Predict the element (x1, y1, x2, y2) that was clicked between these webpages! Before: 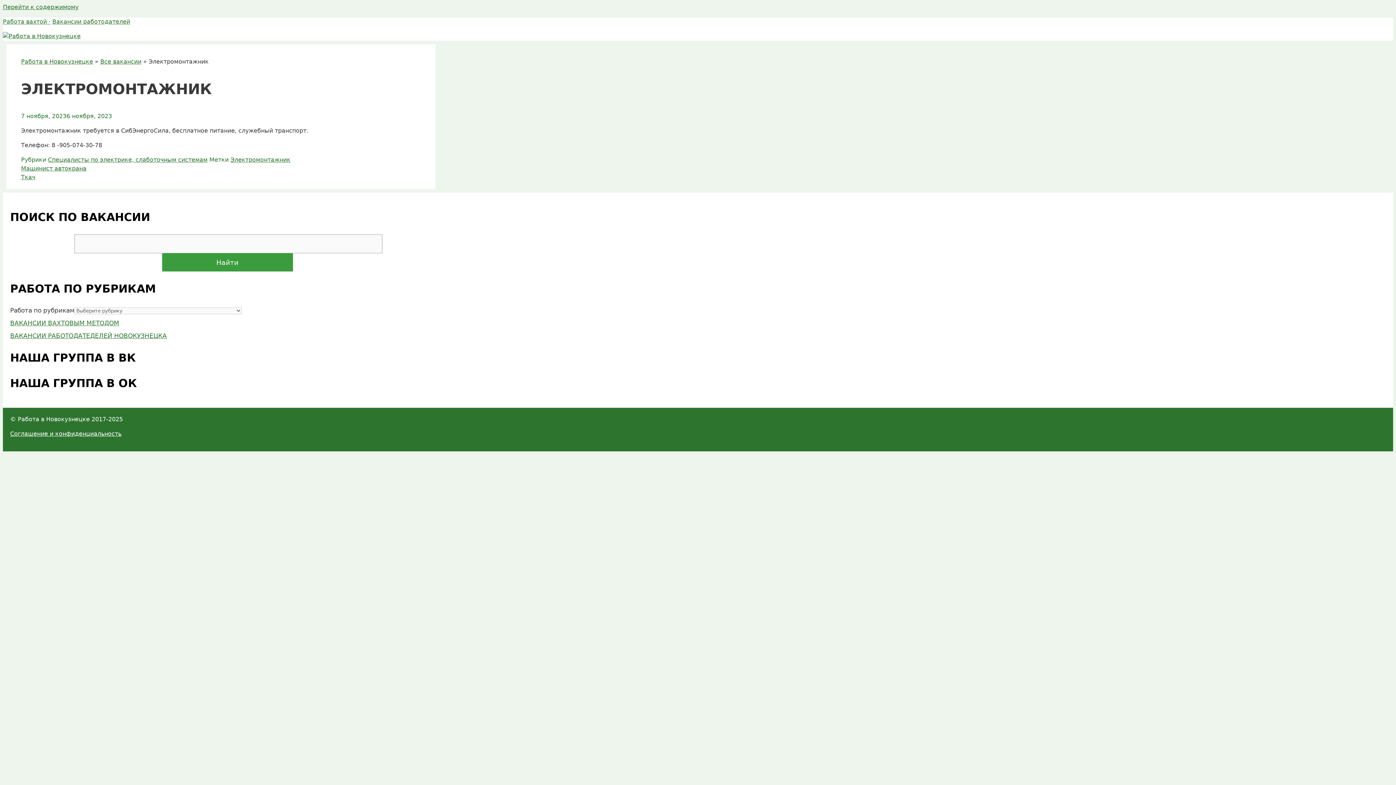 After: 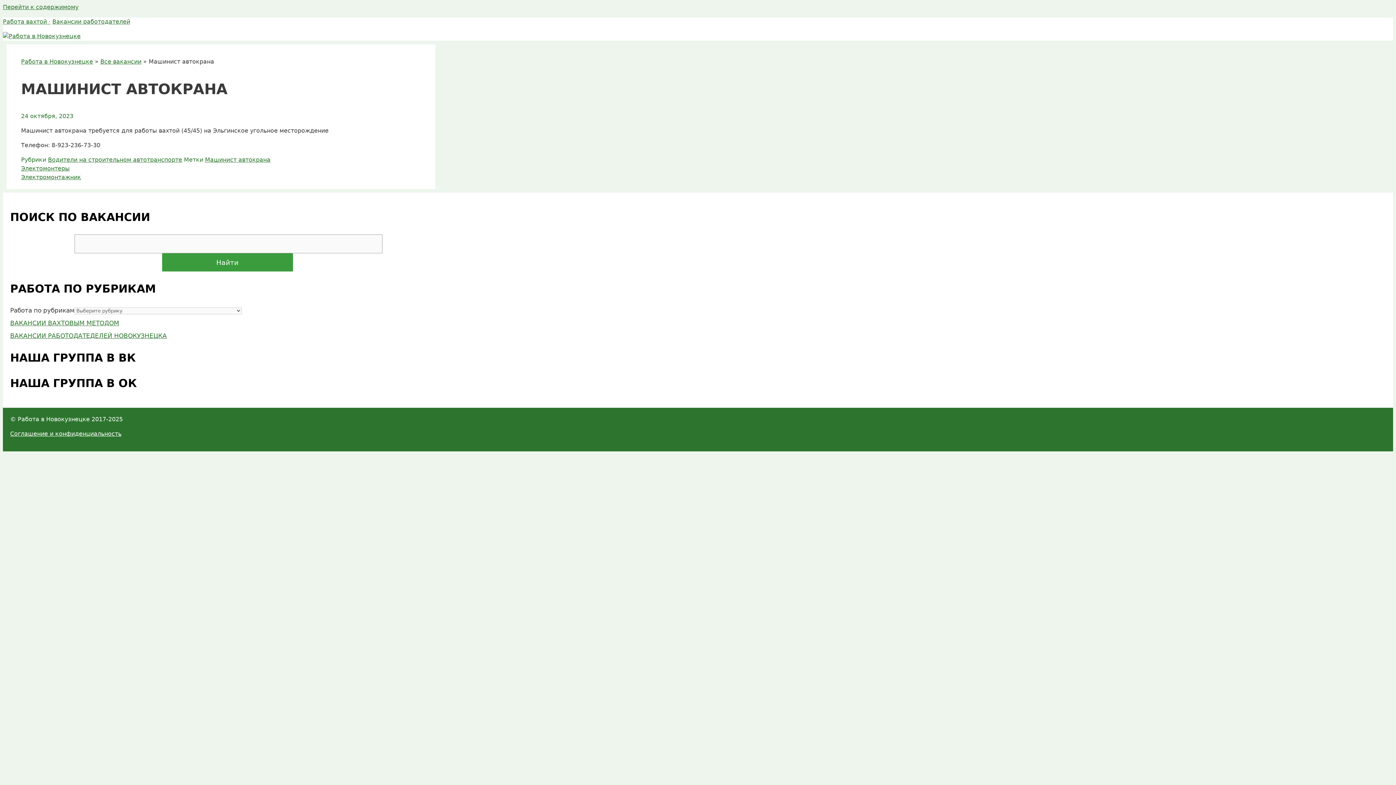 Action: label: Машинист автокрана bbox: (21, 165, 86, 172)